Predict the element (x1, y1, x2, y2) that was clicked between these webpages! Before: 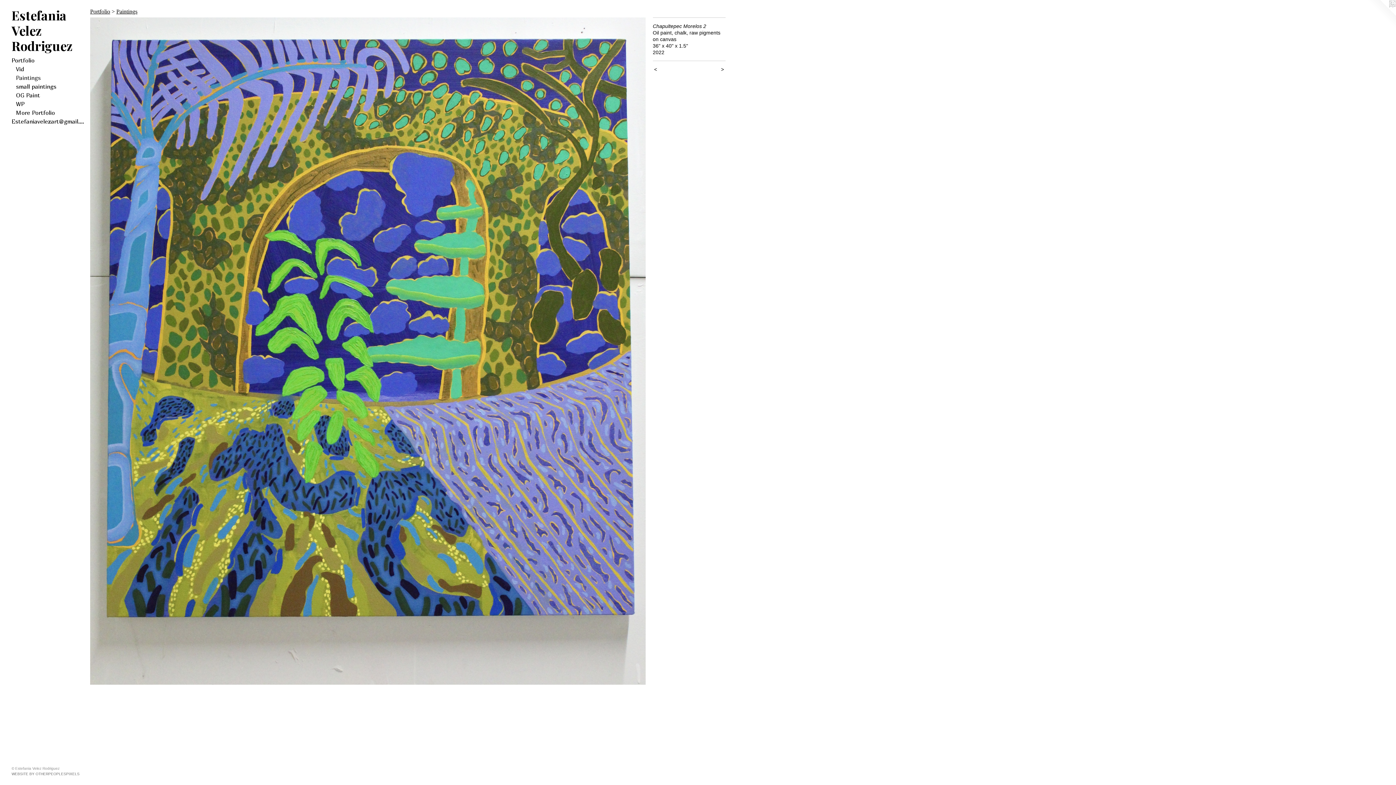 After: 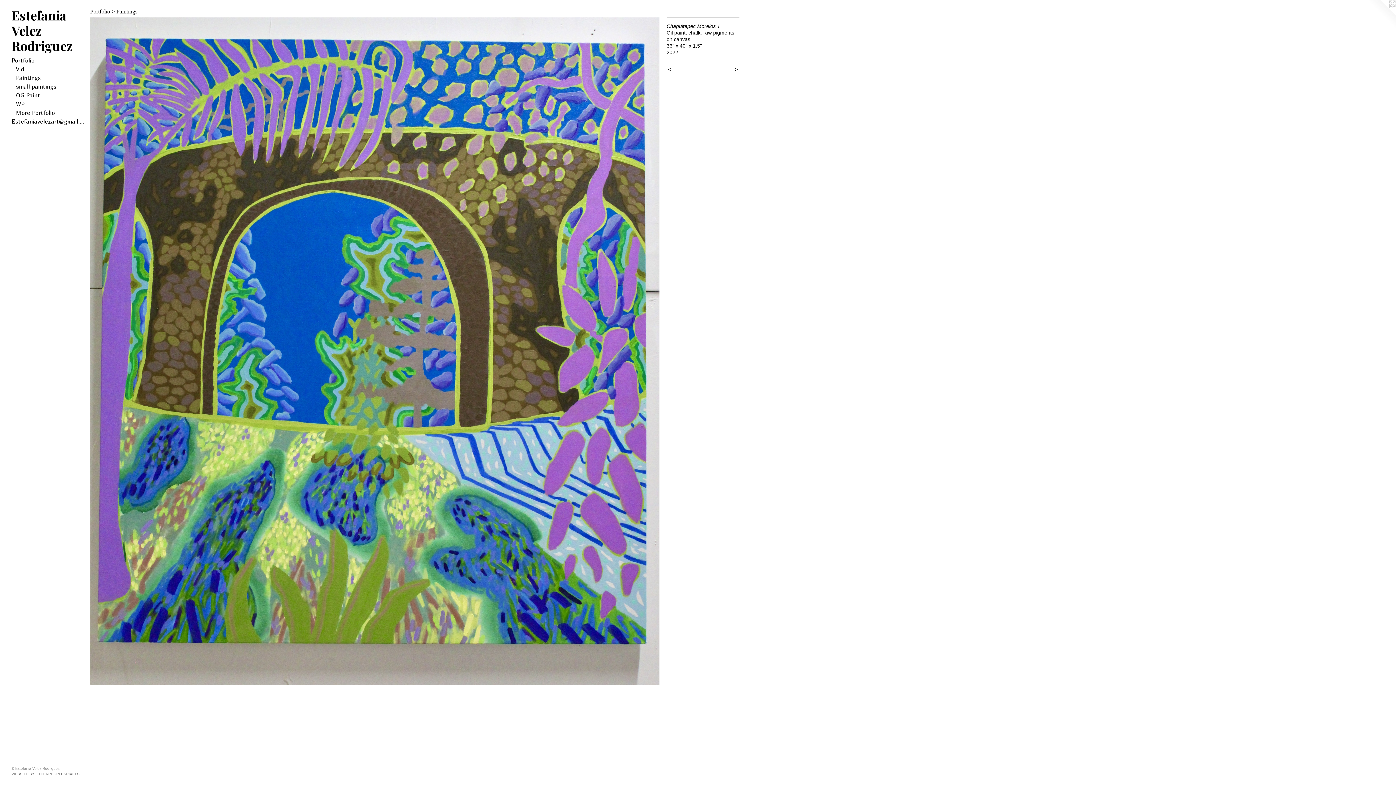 Action: bbox: (90, 17, 645, 685)